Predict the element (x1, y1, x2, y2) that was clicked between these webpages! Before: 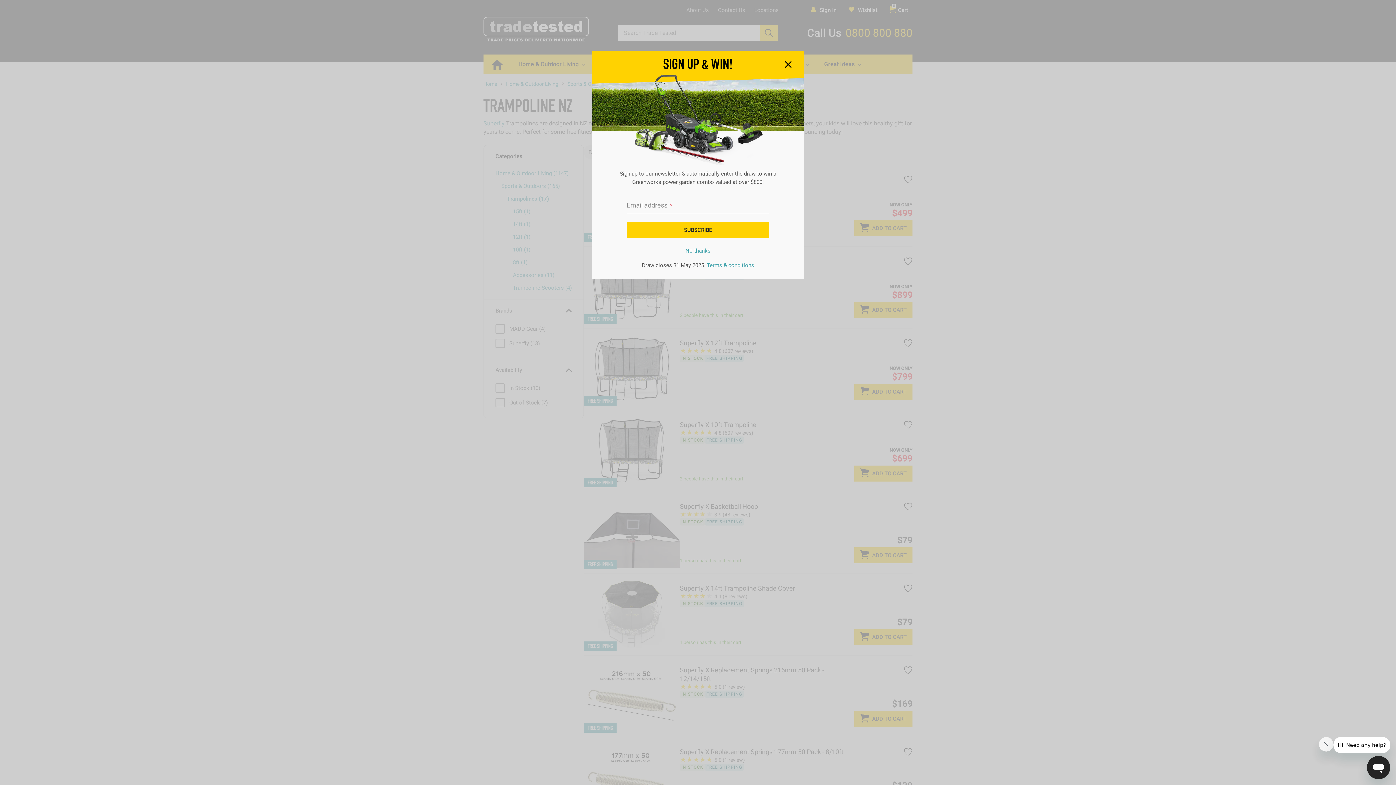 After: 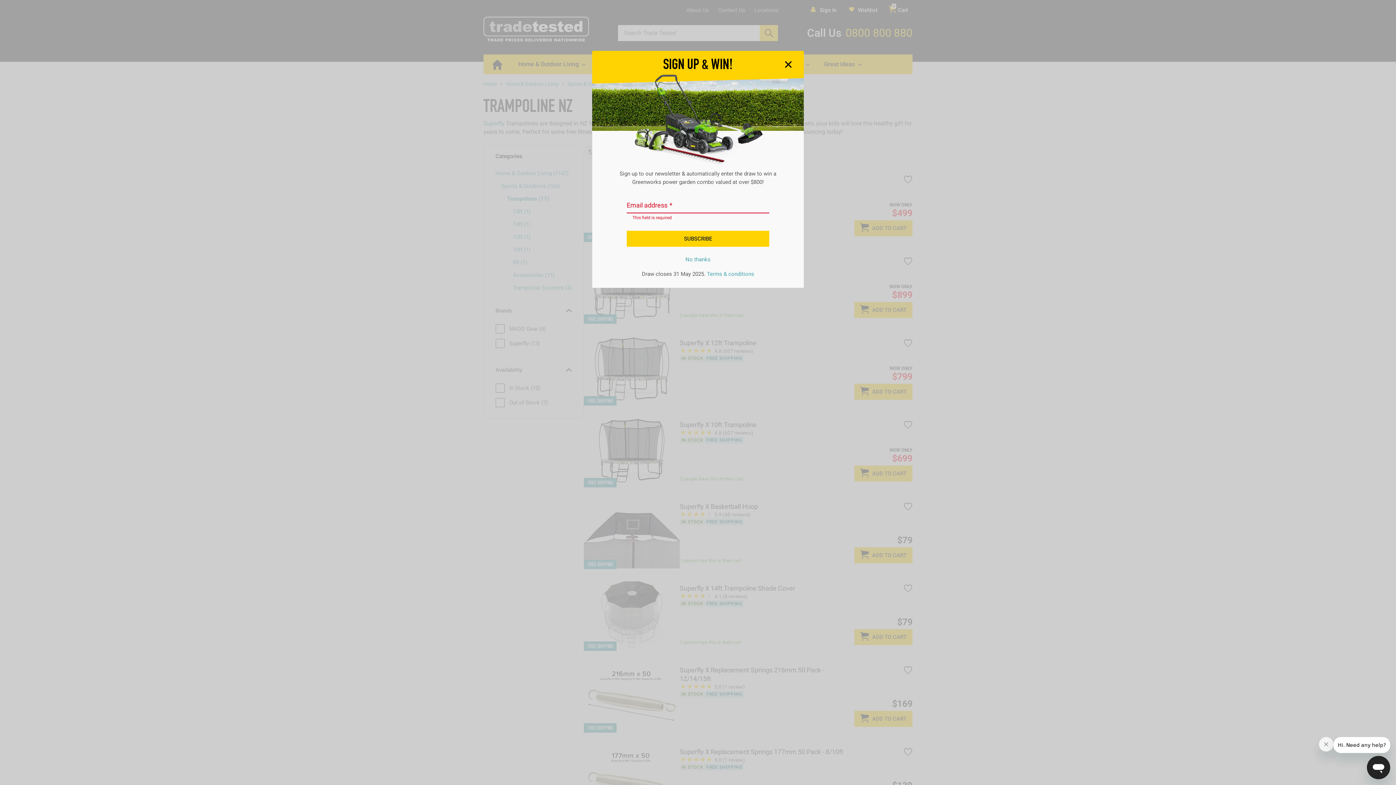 Action: label: SUBSCRIBE bbox: (626, 222, 769, 238)